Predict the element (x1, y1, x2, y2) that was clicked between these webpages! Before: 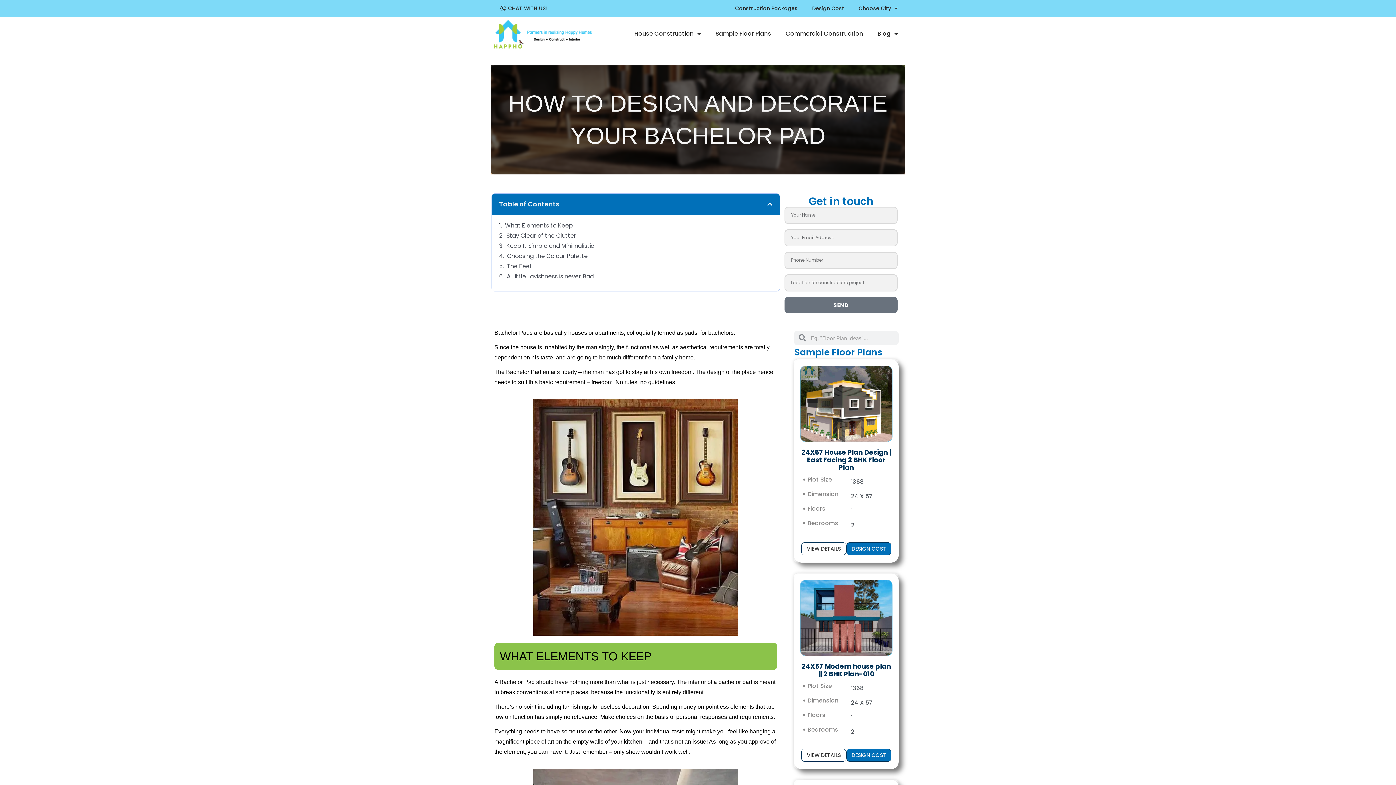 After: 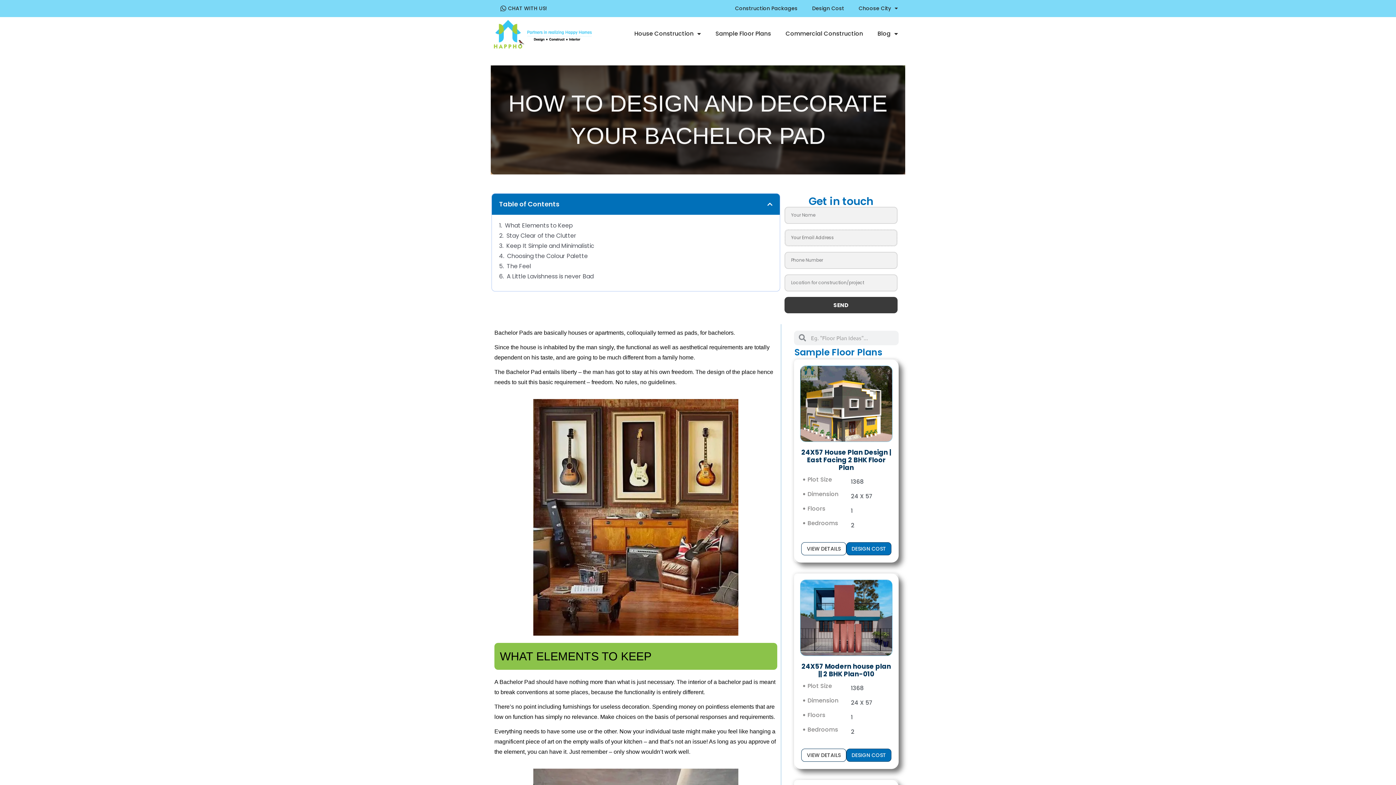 Action: label: SEND bbox: (784, 296, 897, 313)